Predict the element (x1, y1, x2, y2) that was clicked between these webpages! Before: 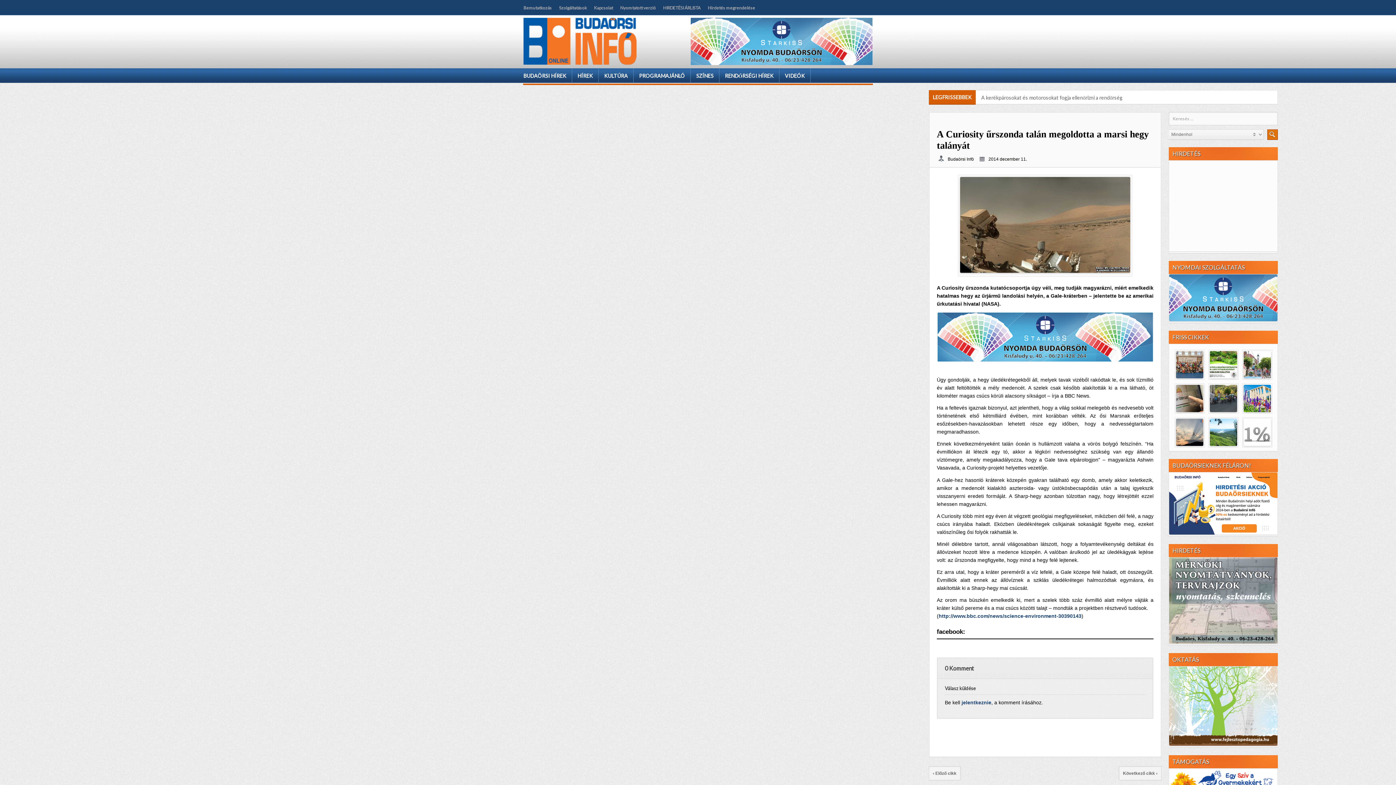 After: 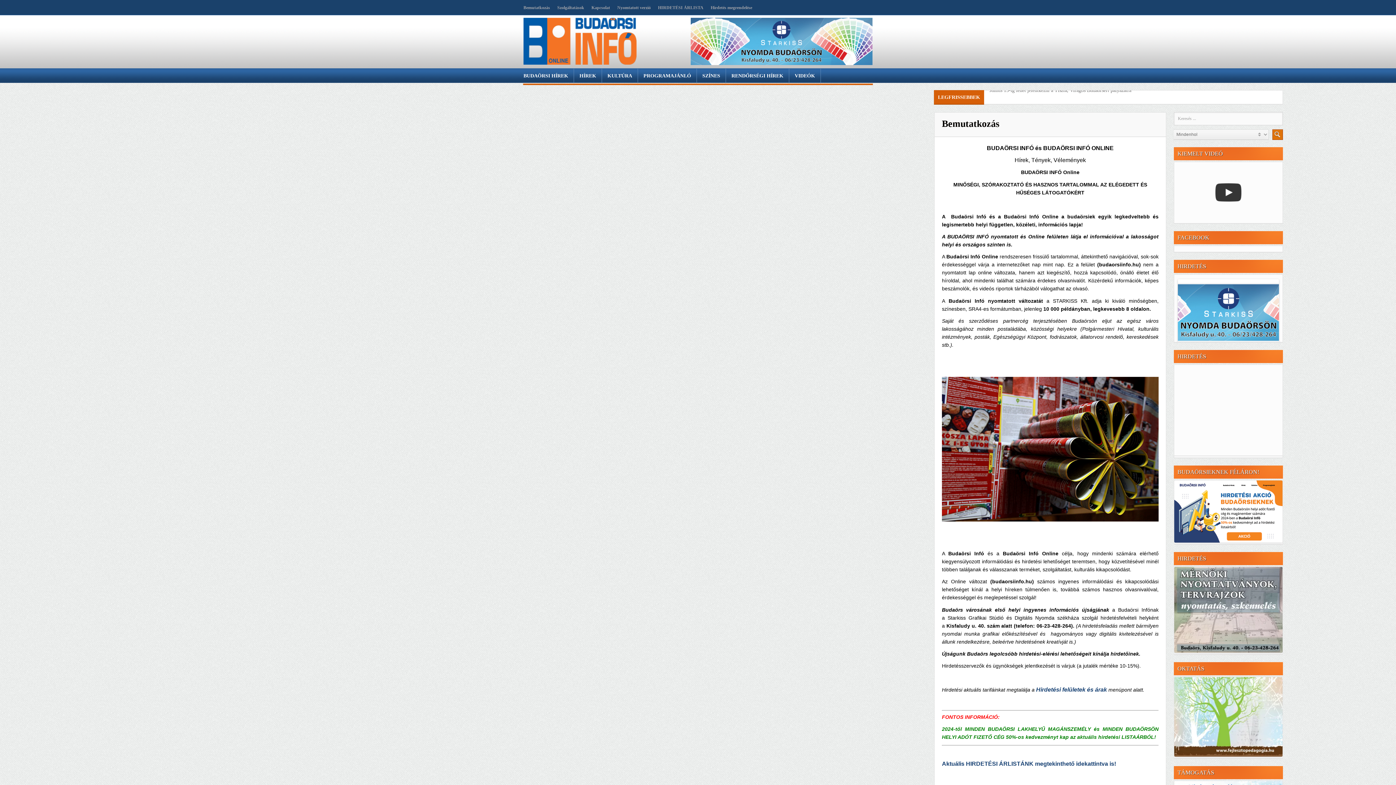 Action: bbox: (523, 5, 552, 10) label: Bemutatkozás